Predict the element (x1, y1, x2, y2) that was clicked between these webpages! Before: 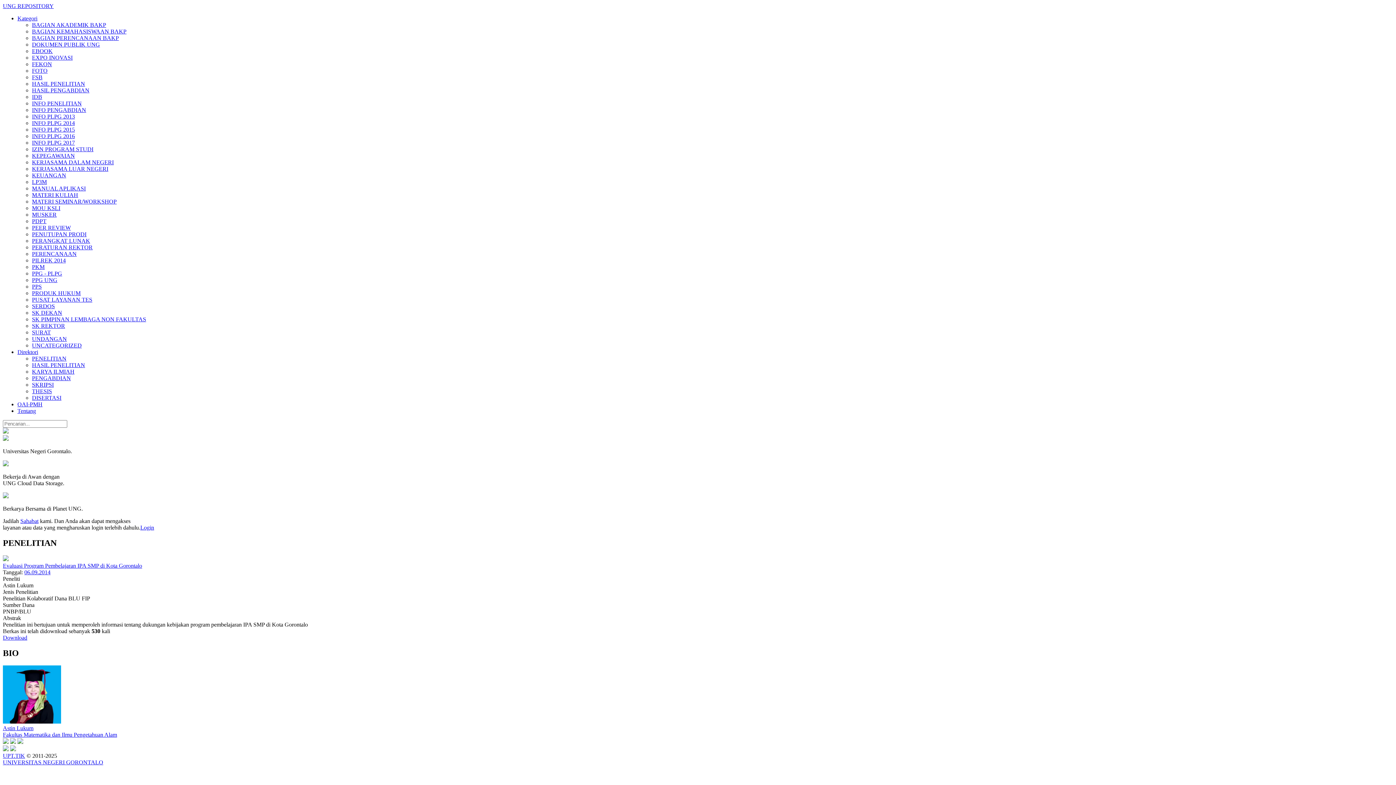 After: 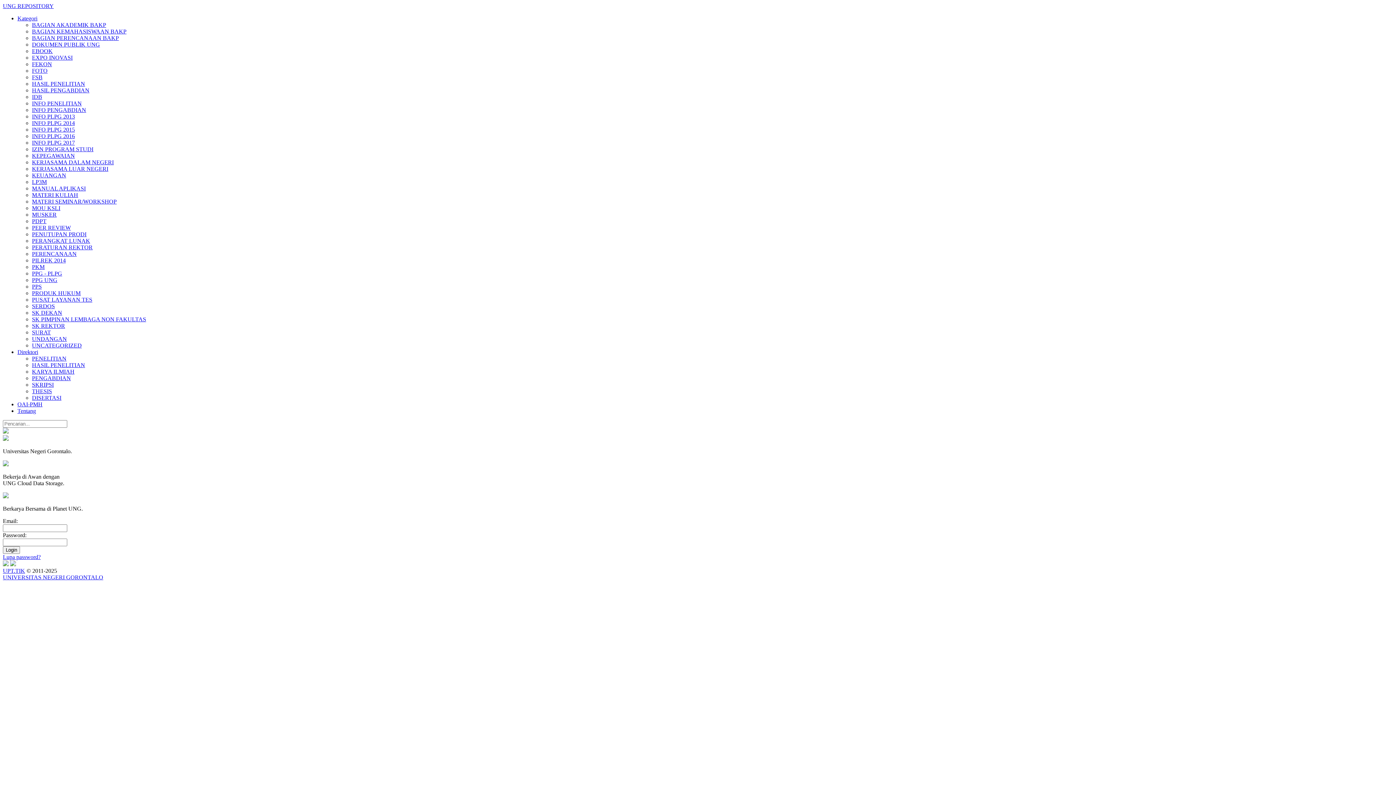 Action: label: Login bbox: (140, 524, 154, 530)